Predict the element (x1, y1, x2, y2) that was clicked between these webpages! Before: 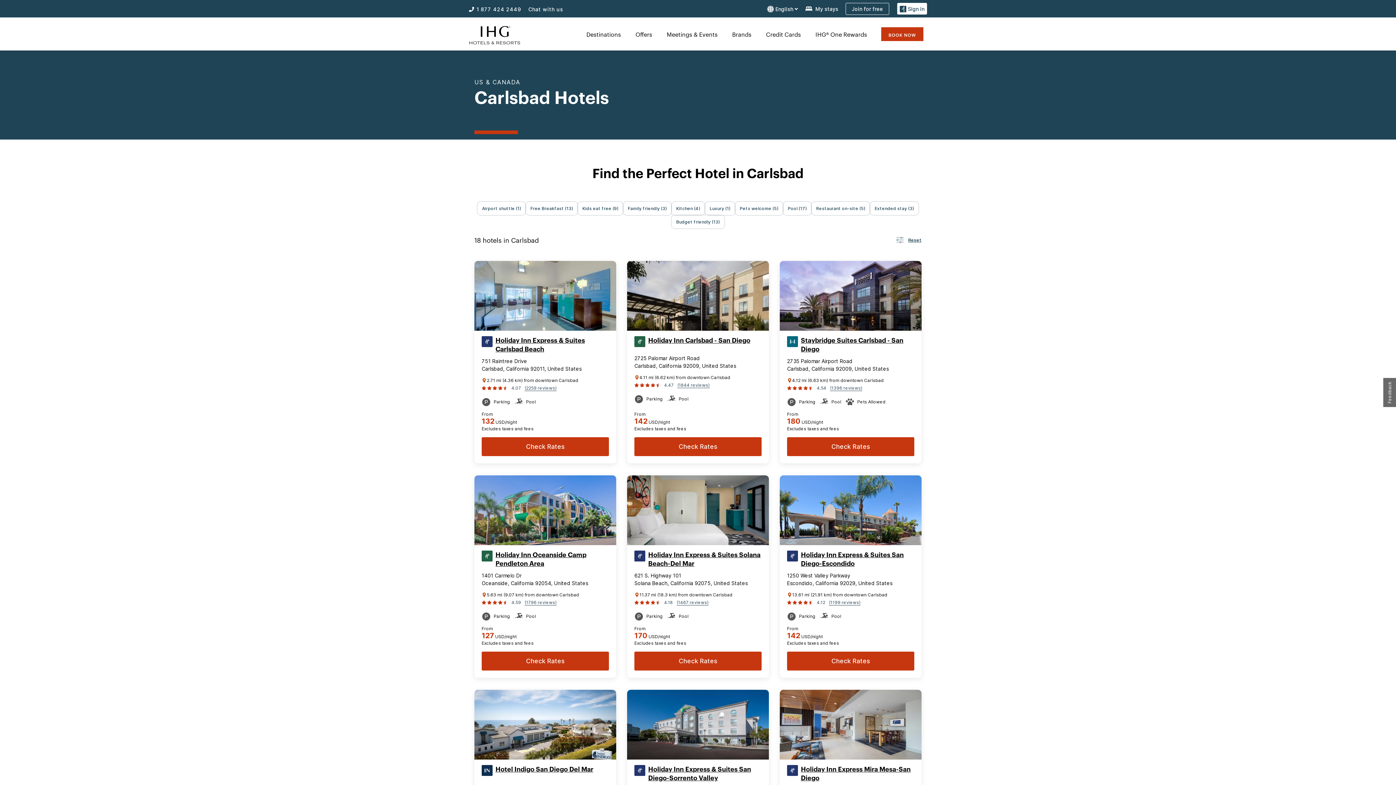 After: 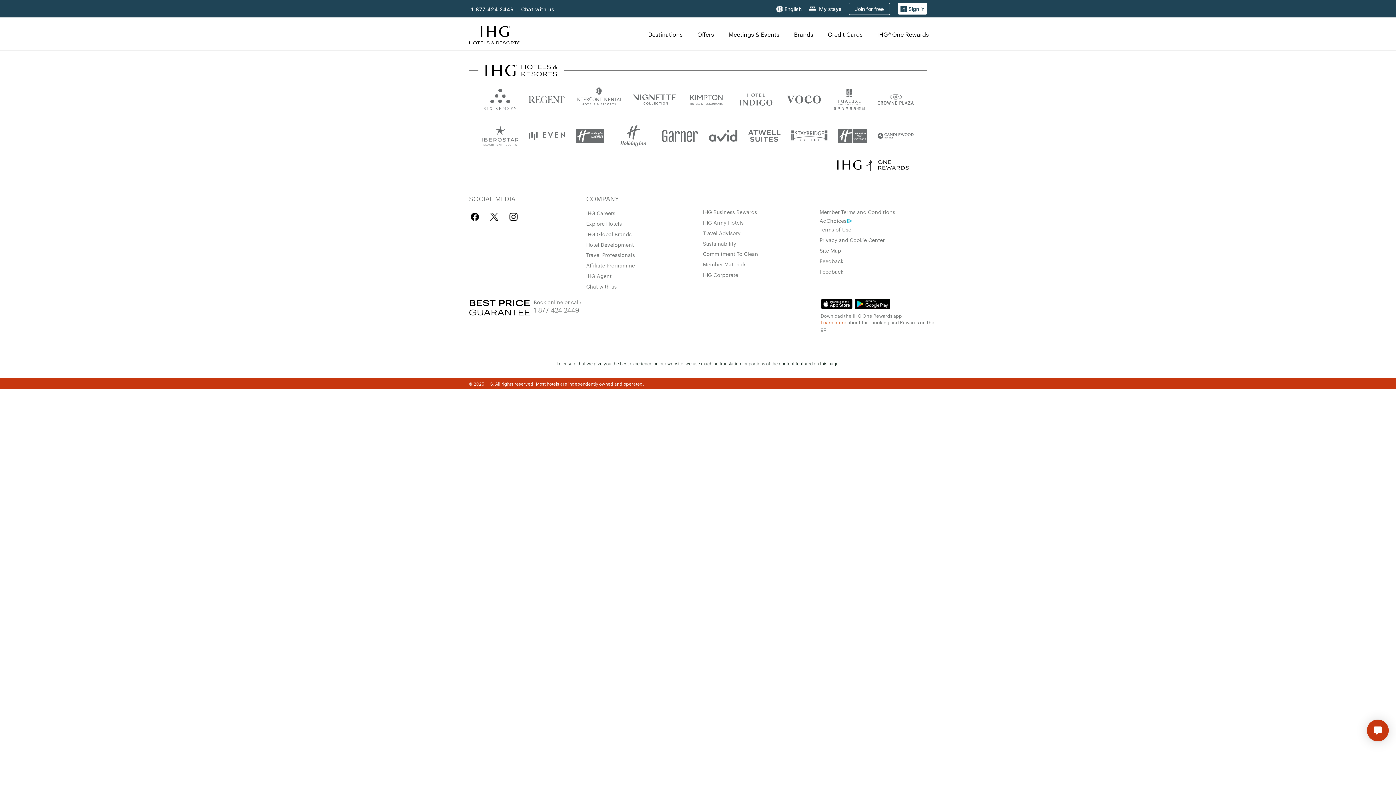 Action: bbox: (845, 2, 889, 14) label: Join for free